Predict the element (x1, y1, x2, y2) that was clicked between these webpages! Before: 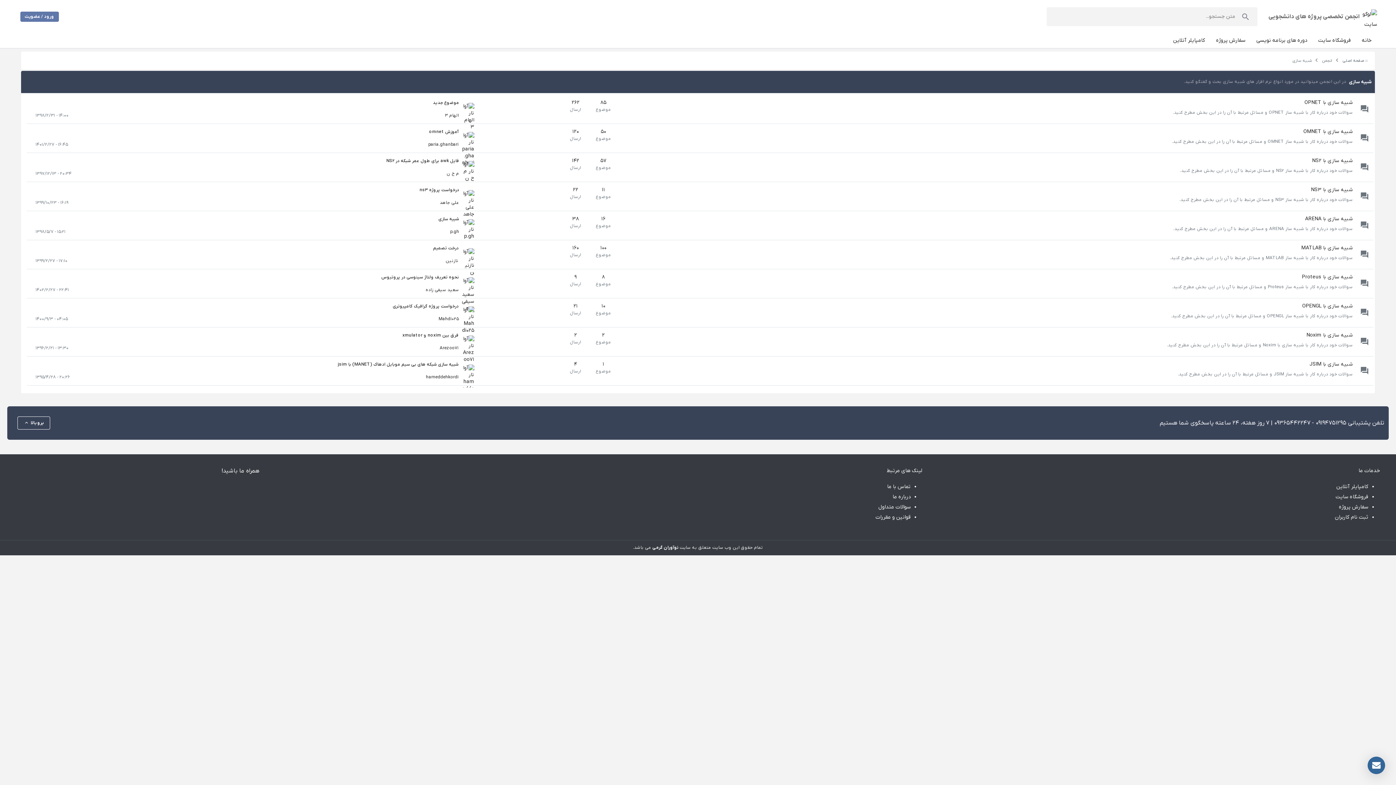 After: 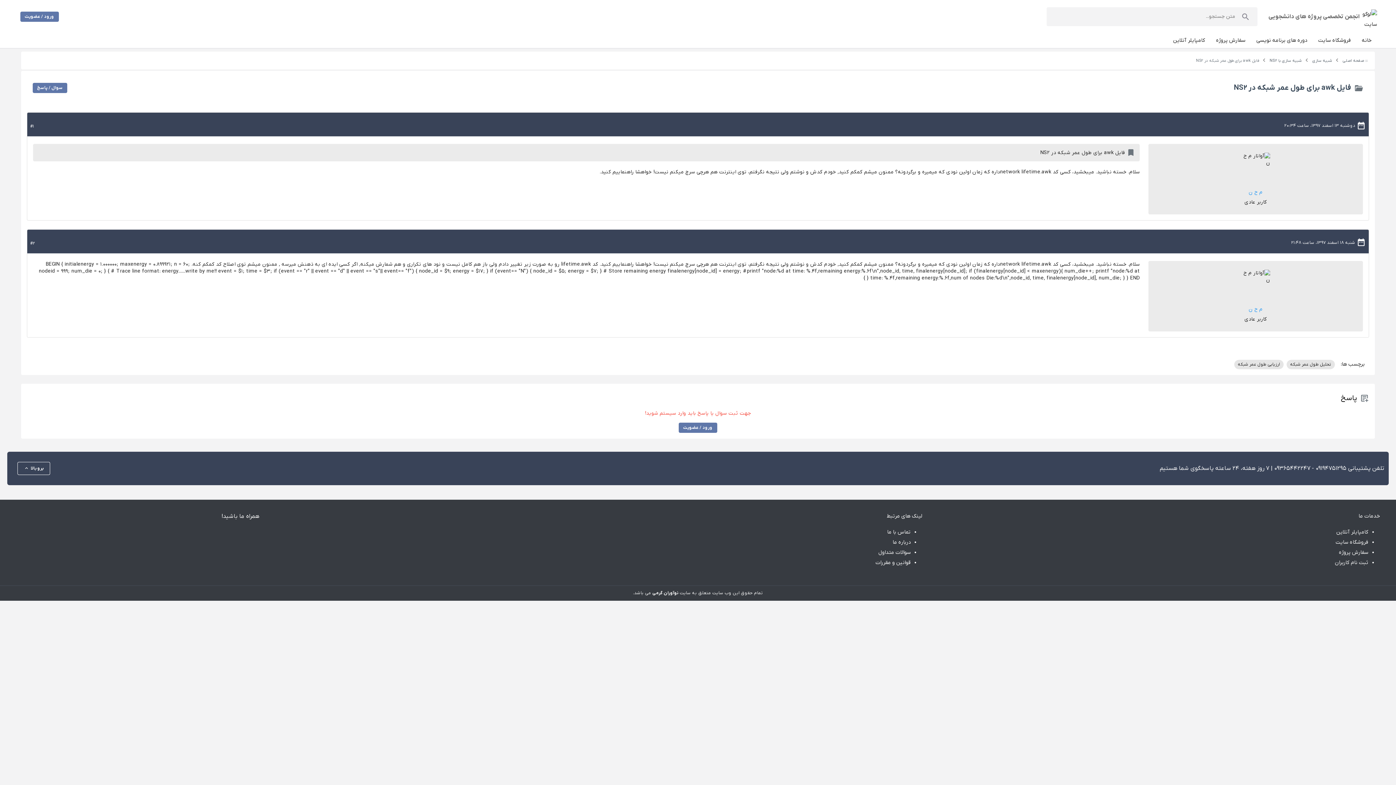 Action: label: فایل awk برای طول عمر شبکه در NS2 bbox: (35, 157, 459, 164)